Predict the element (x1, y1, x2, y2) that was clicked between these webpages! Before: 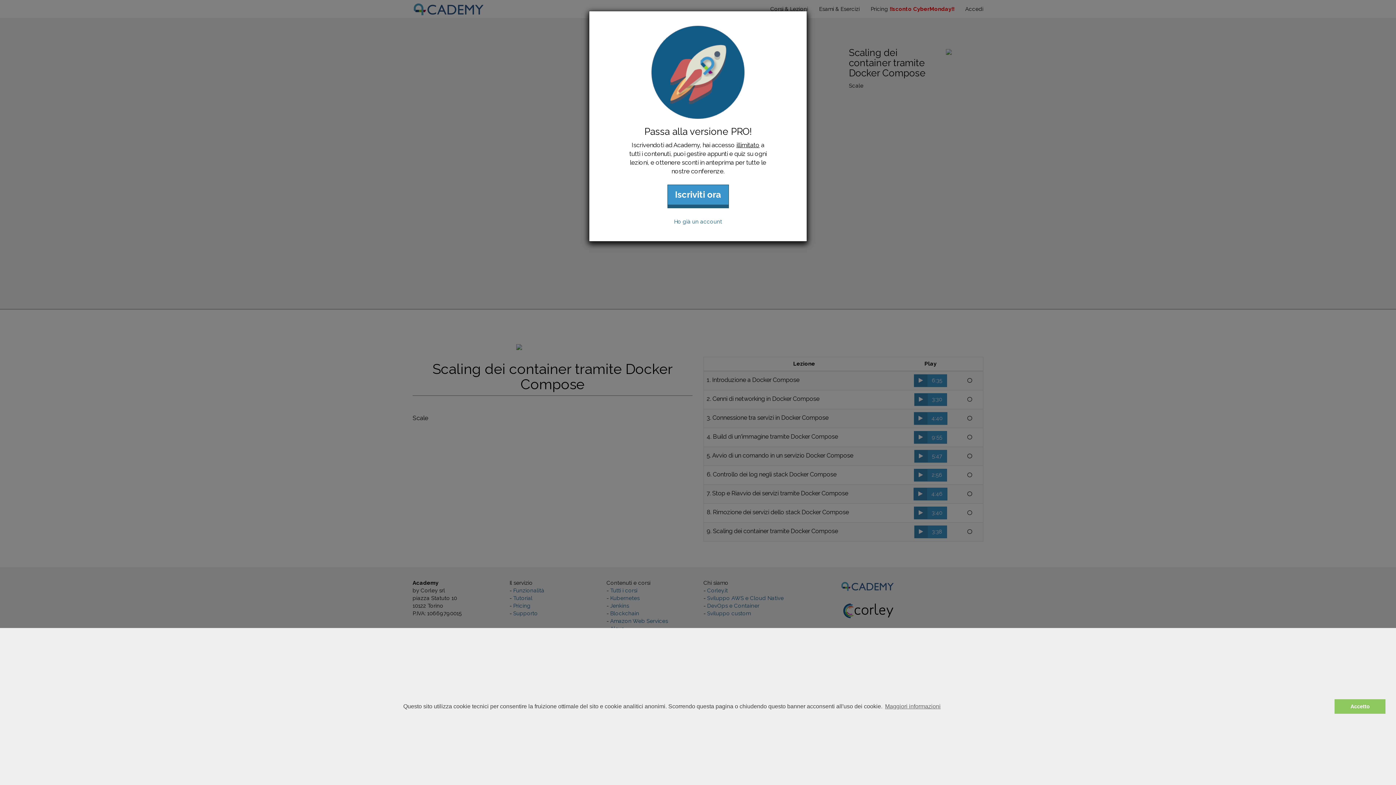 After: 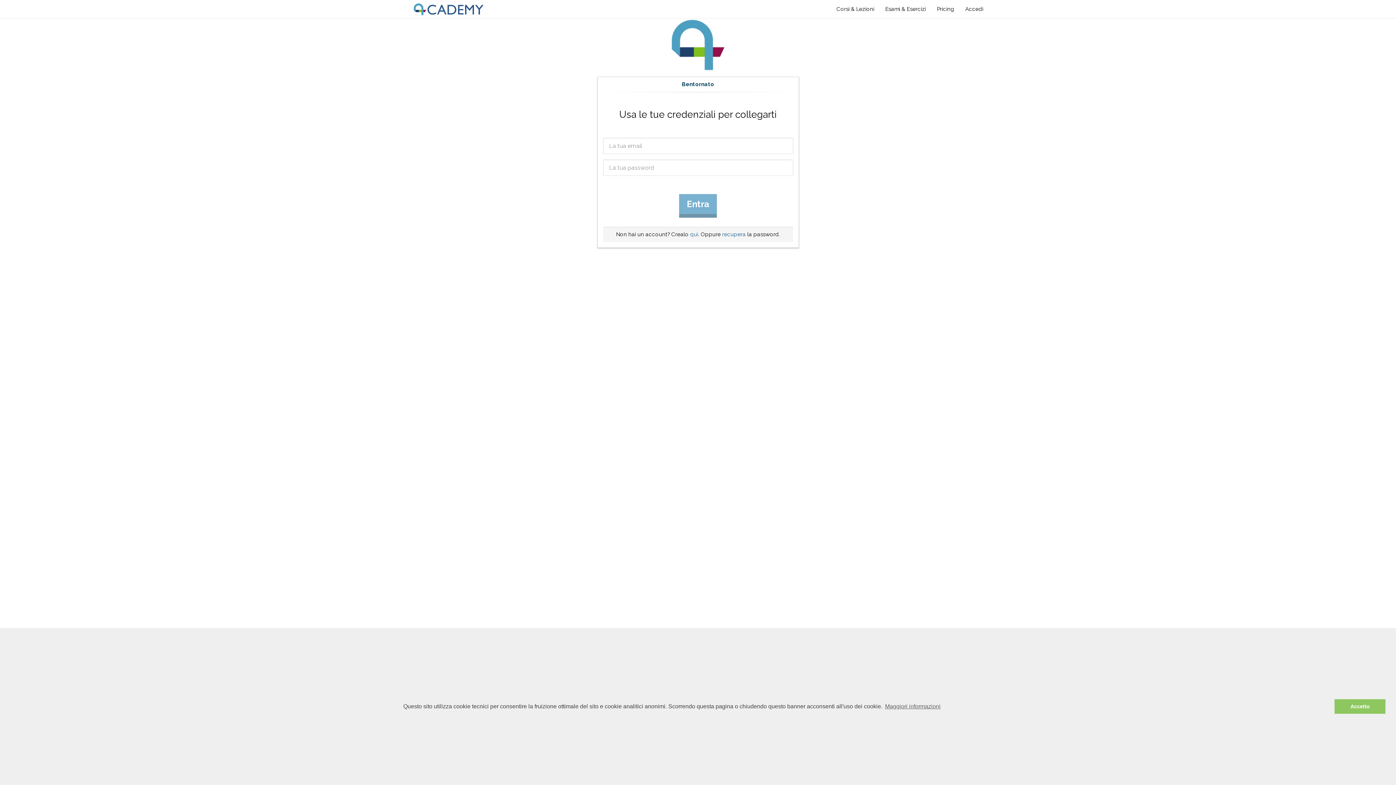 Action: bbox: (669, 215, 726, 228) label: Ho già un account